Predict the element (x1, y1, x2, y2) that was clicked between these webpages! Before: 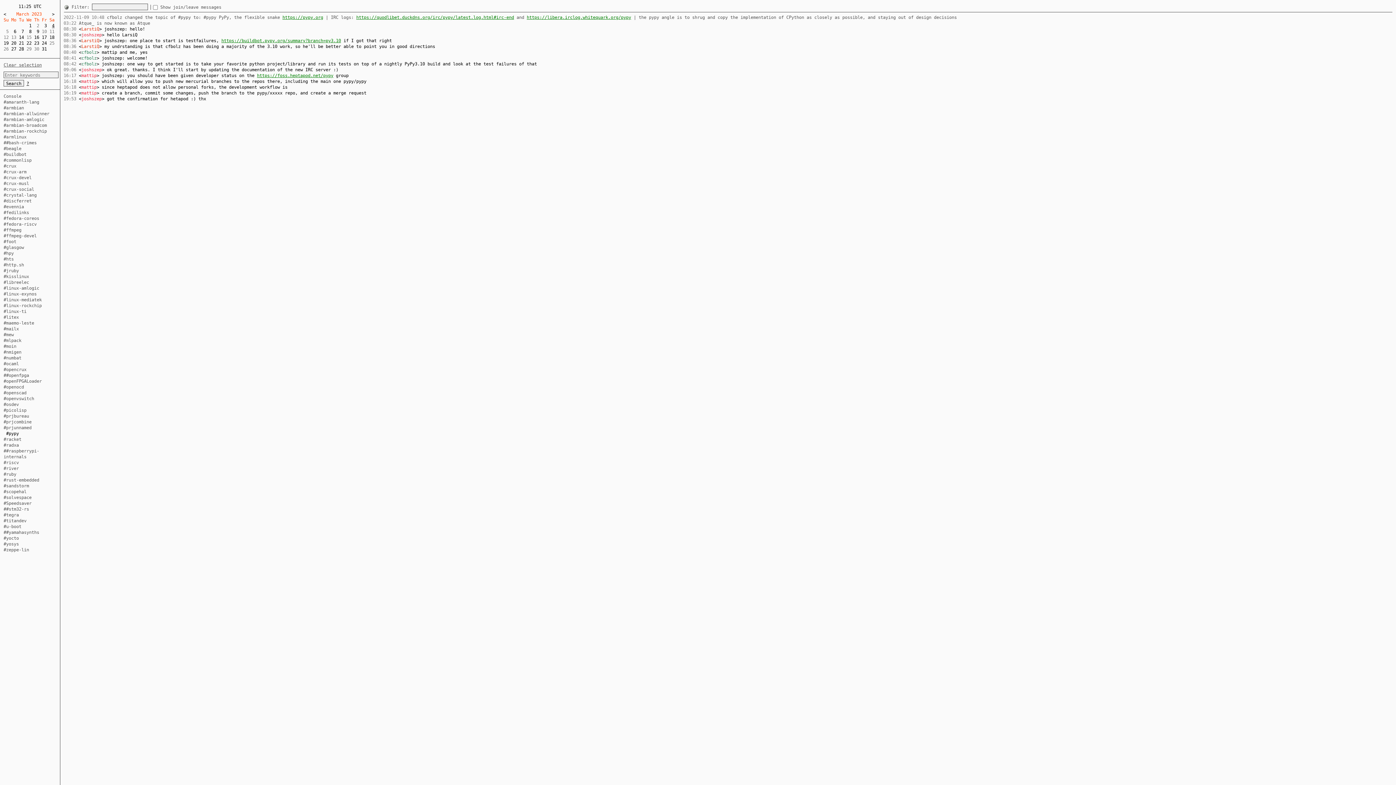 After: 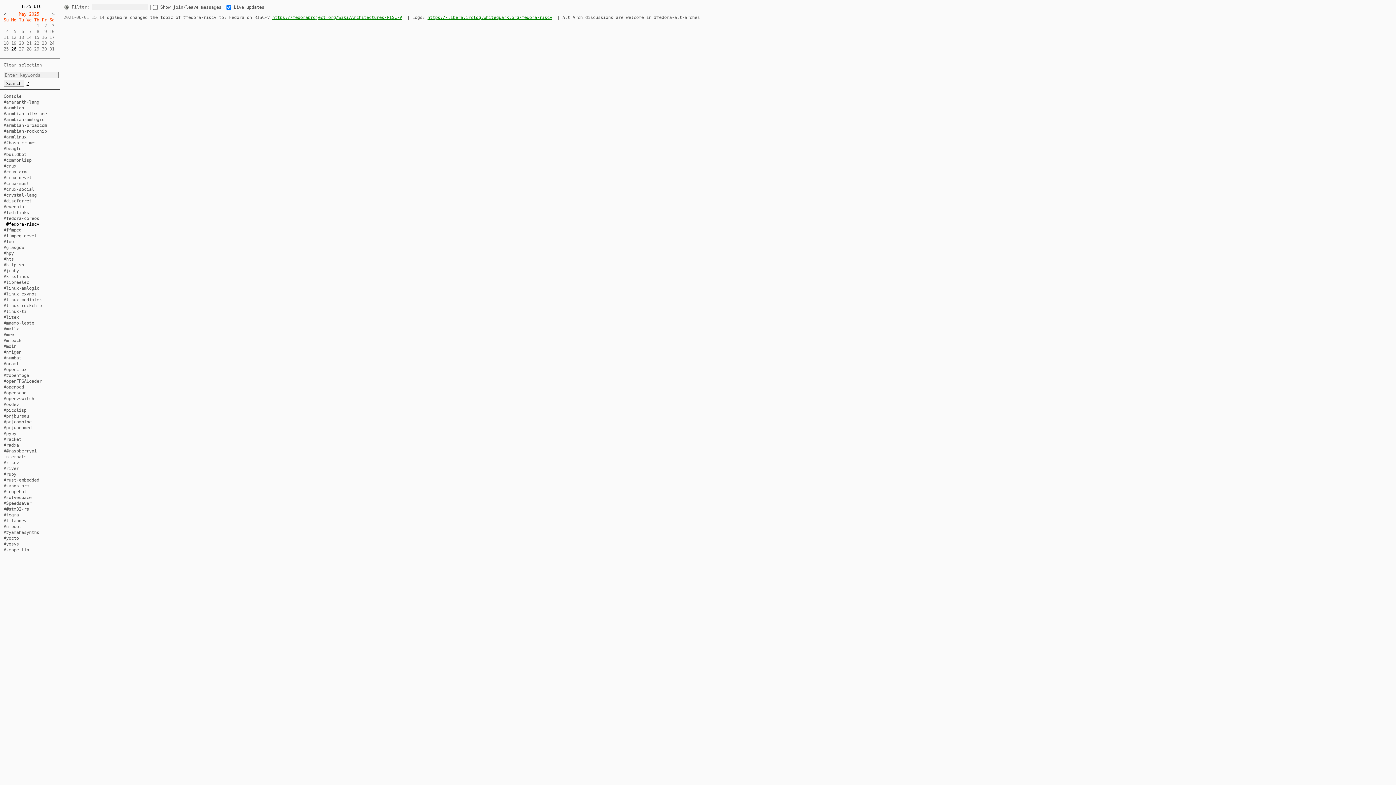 Action: label: #fedora-riscv bbox: (3, 221, 36, 226)